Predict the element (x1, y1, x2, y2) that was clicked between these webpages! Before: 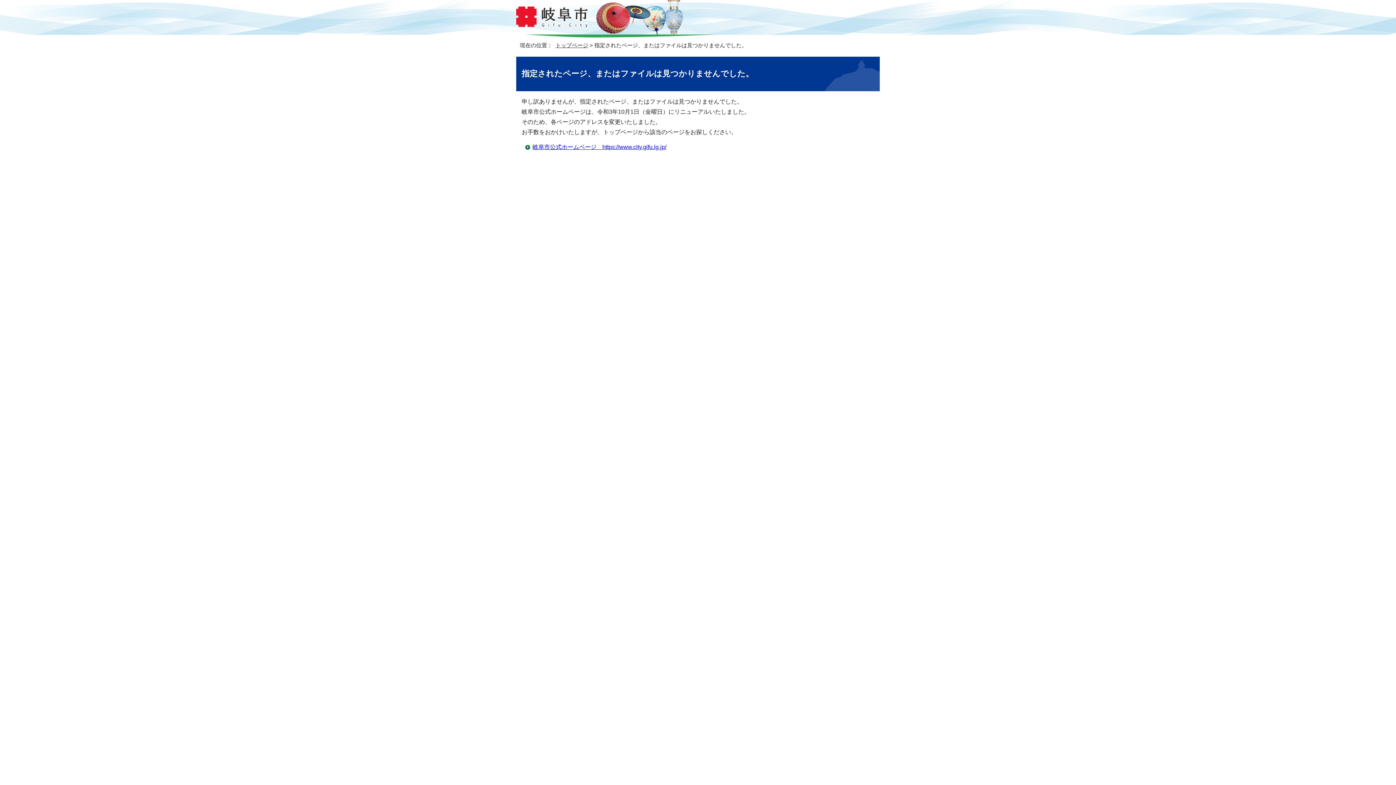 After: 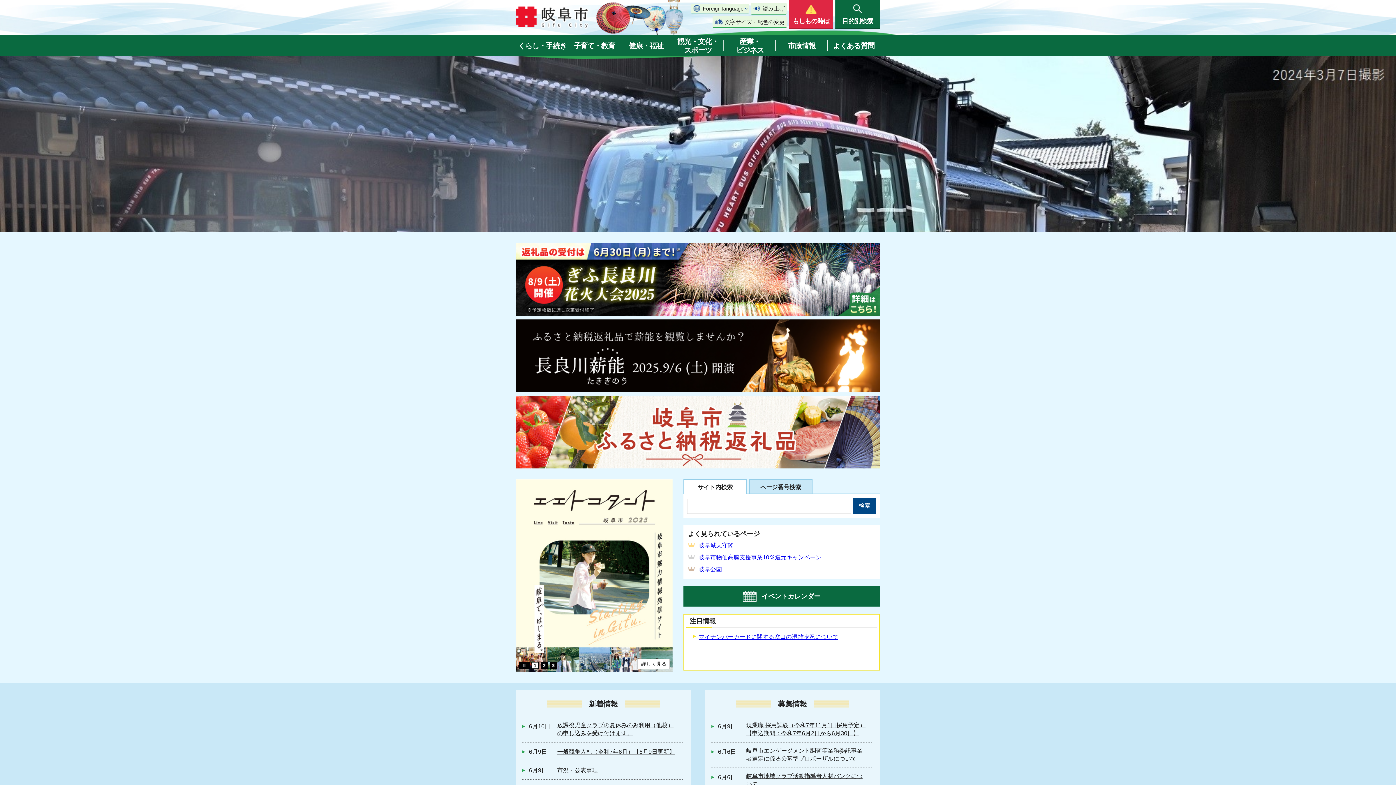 Action: bbox: (555, 42, 588, 48) label: トップページ